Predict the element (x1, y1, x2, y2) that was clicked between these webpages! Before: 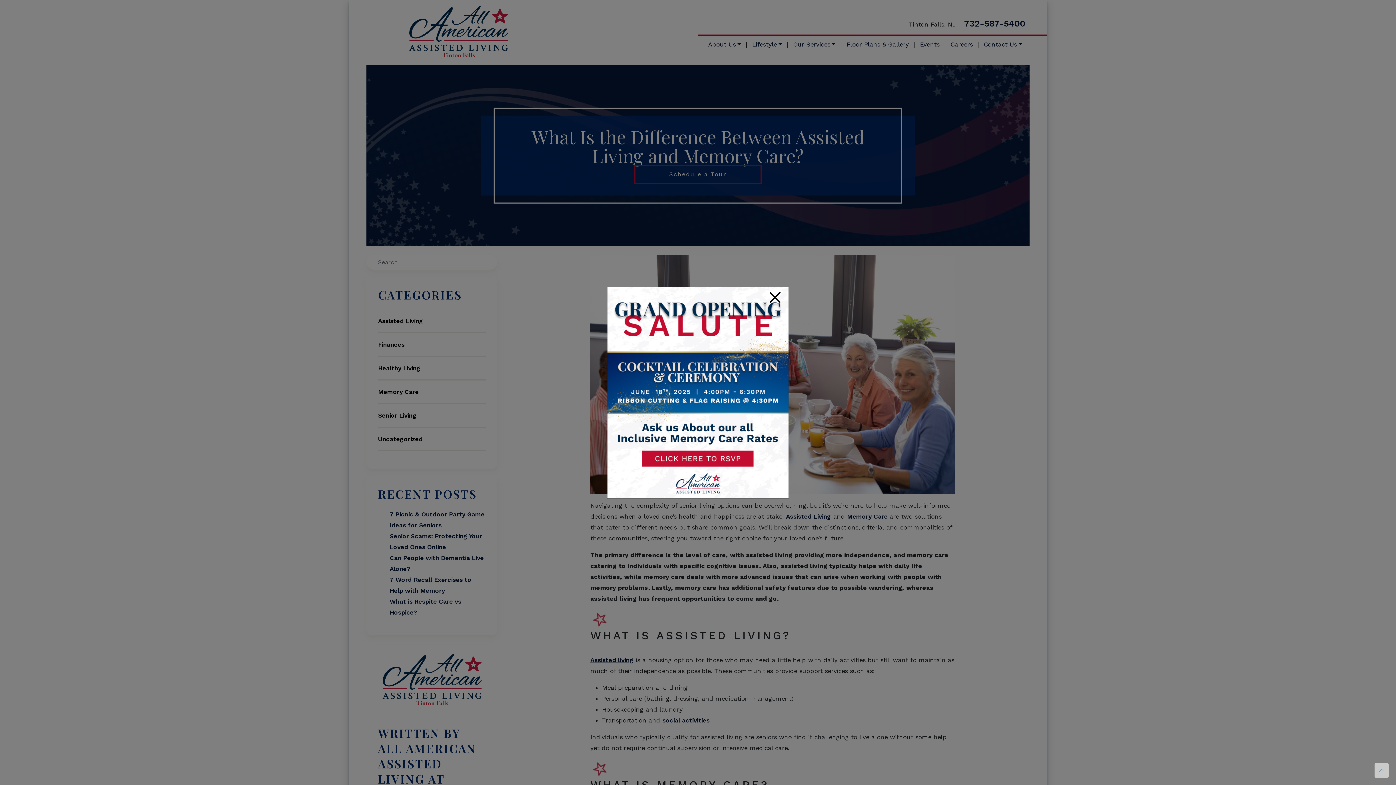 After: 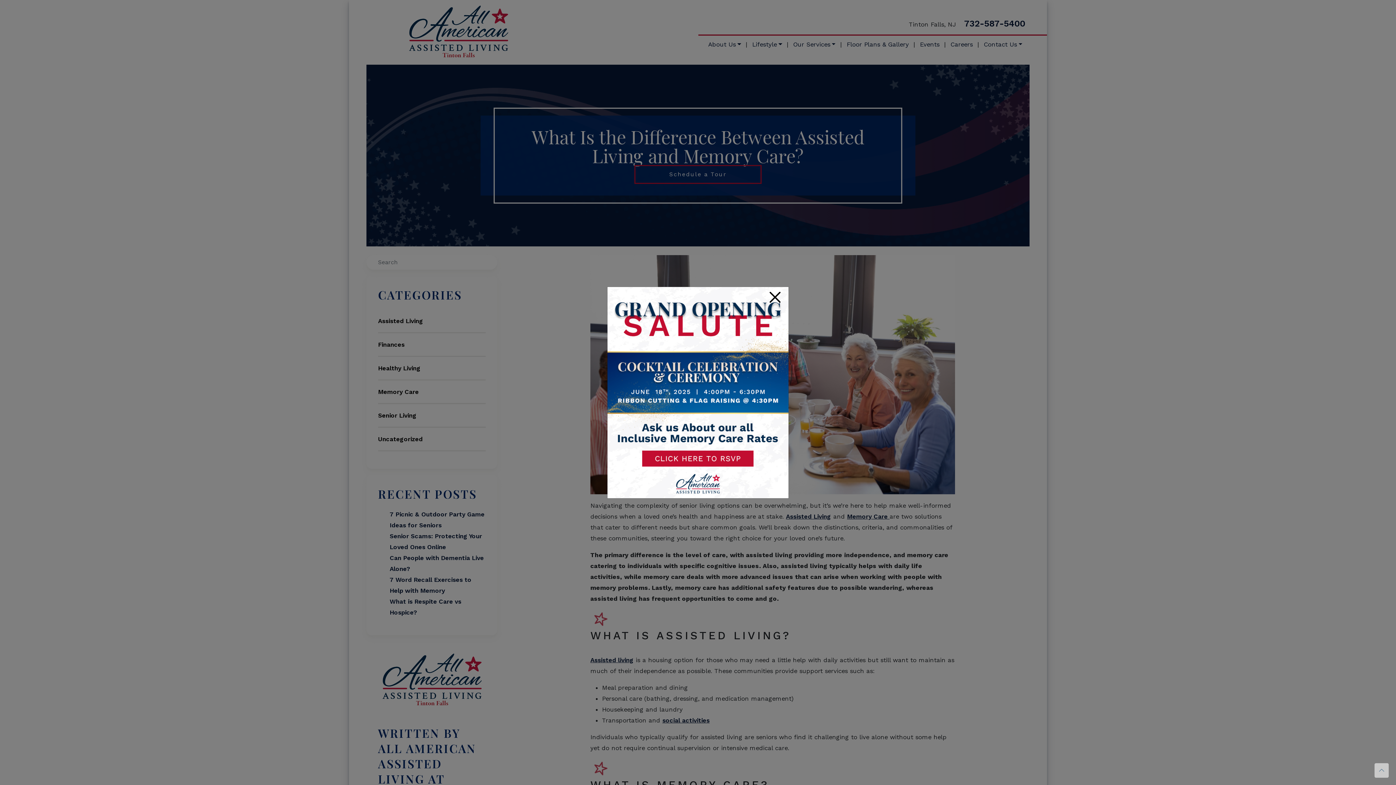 Action: bbox: (1374, 763, 1389, 778)